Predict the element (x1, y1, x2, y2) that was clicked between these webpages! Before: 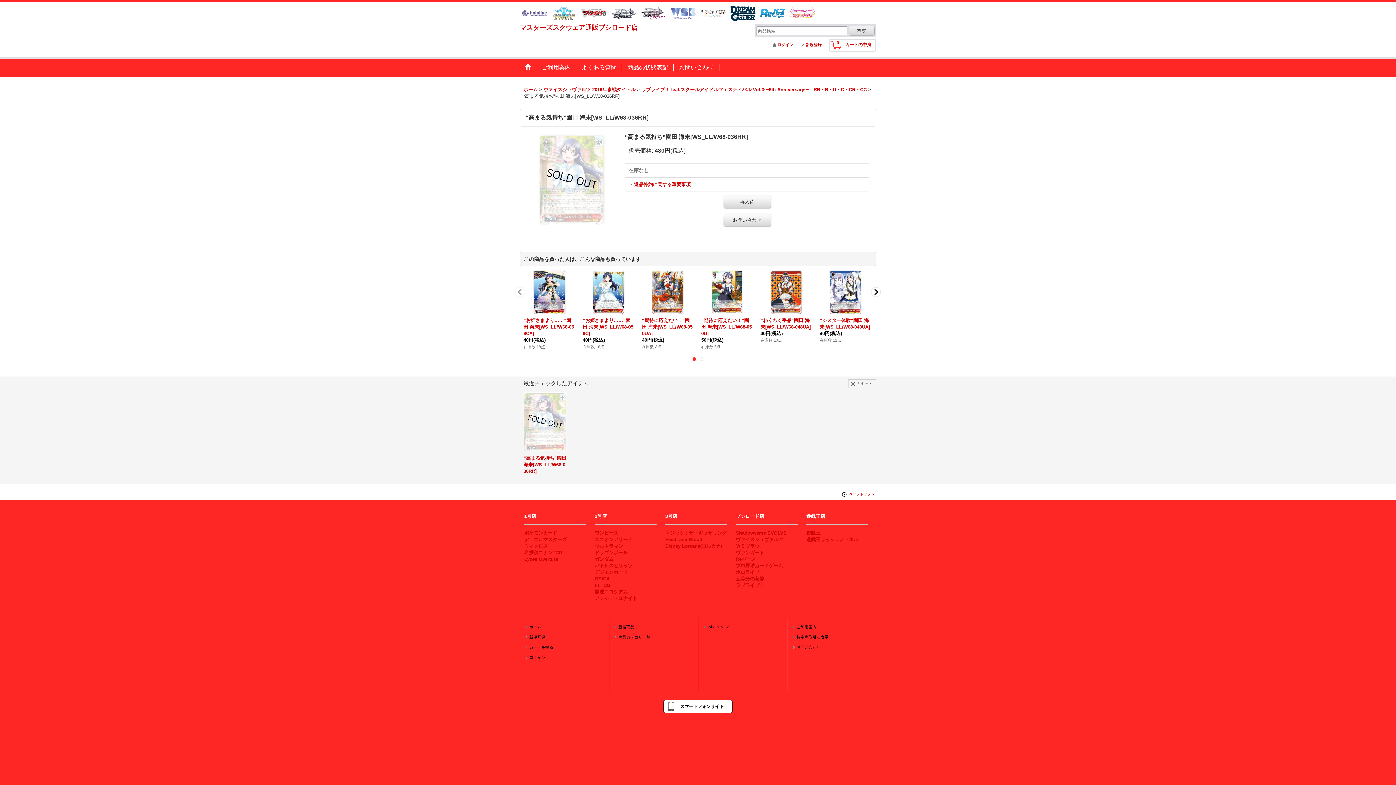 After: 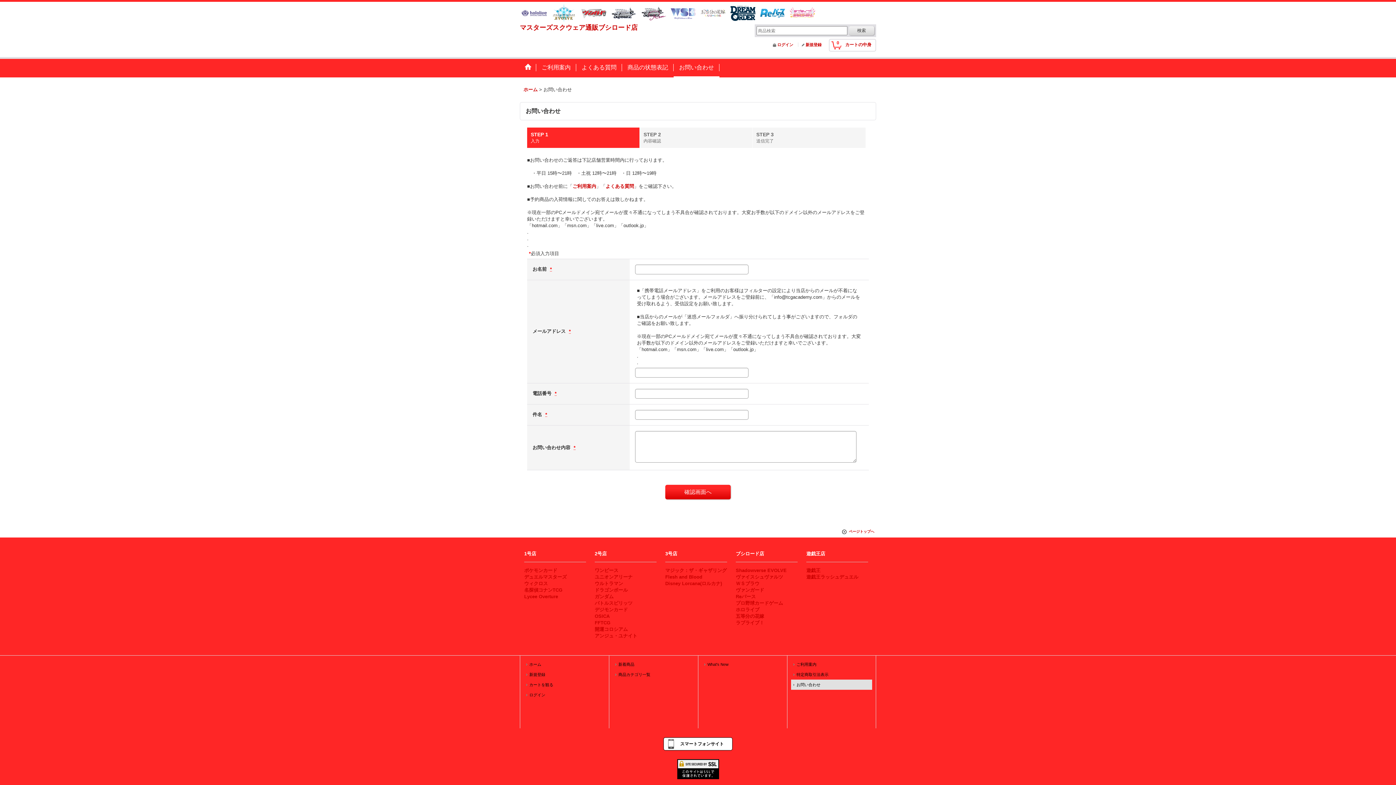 Action: label: お問い合わせ bbox: (673, 58, 719, 77)